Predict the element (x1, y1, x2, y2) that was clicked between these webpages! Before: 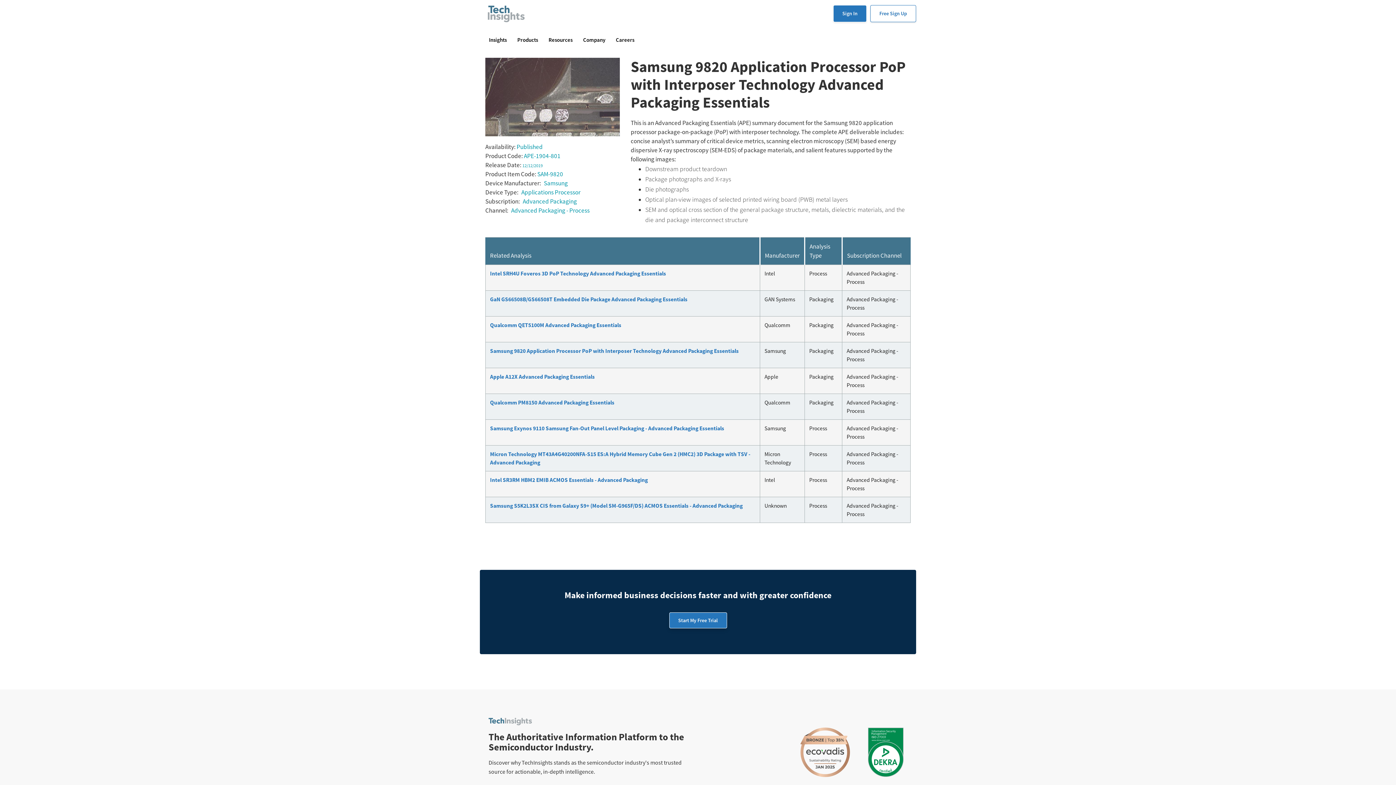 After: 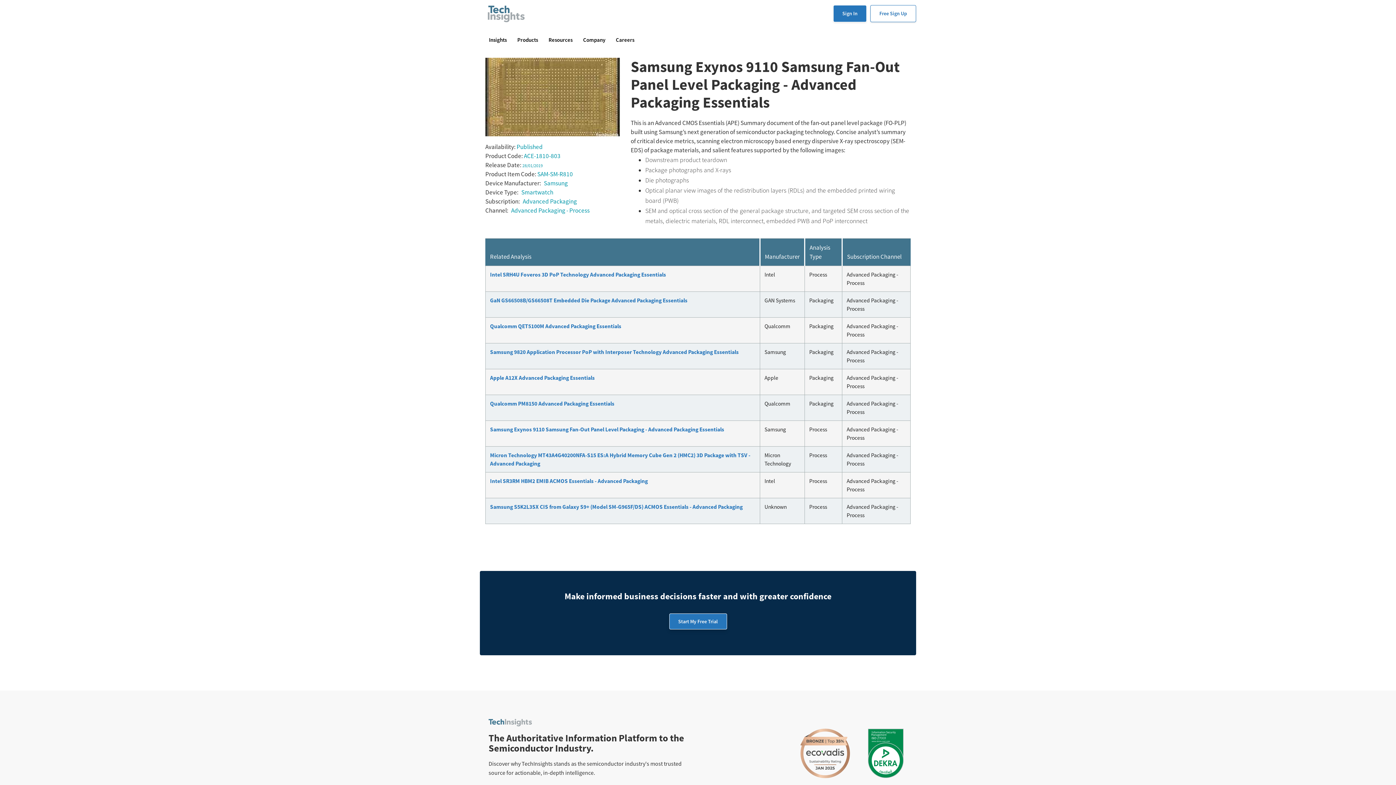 Action: bbox: (490, 425, 724, 431) label: Samsung Exynos 9110 Samsung Fan-Out Panel Level Packaging - Advanced Packaging Essentials